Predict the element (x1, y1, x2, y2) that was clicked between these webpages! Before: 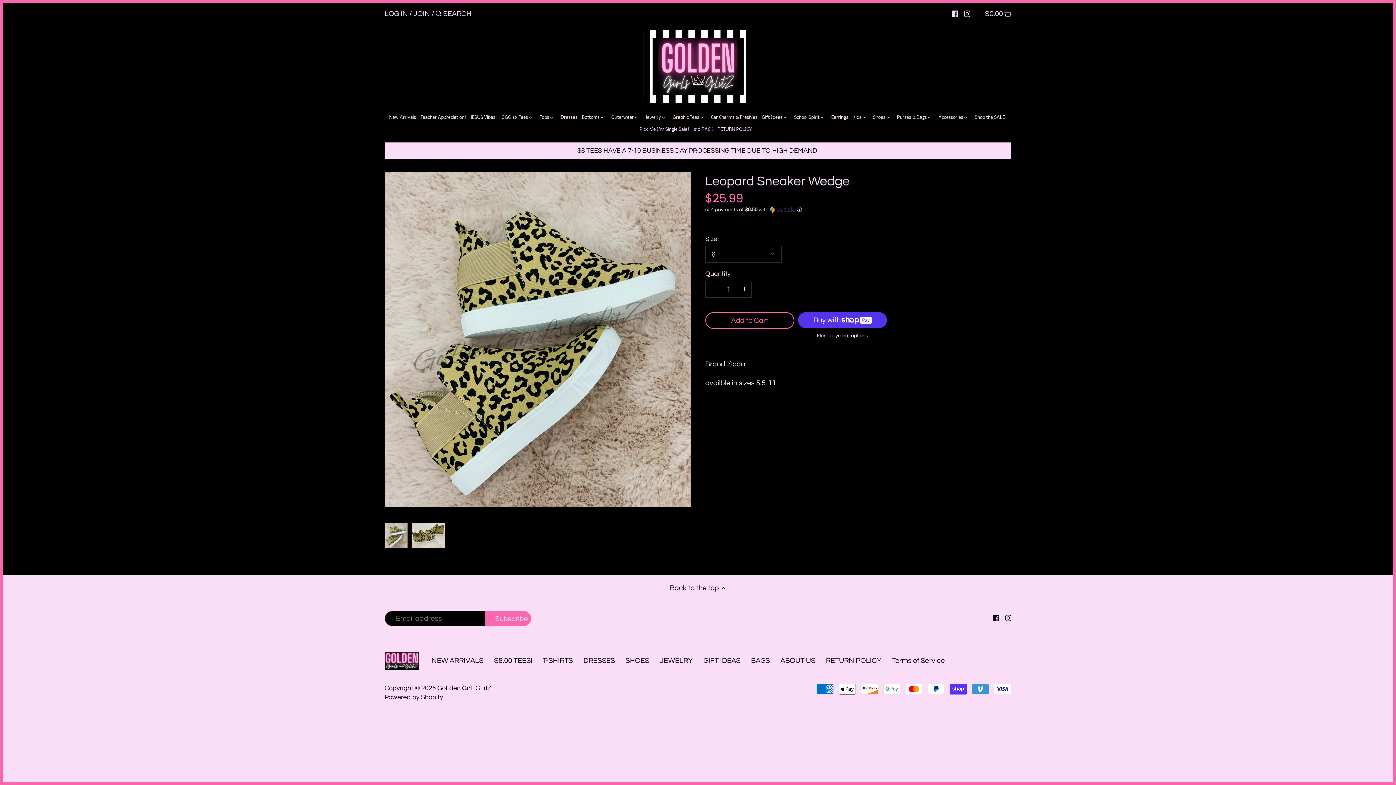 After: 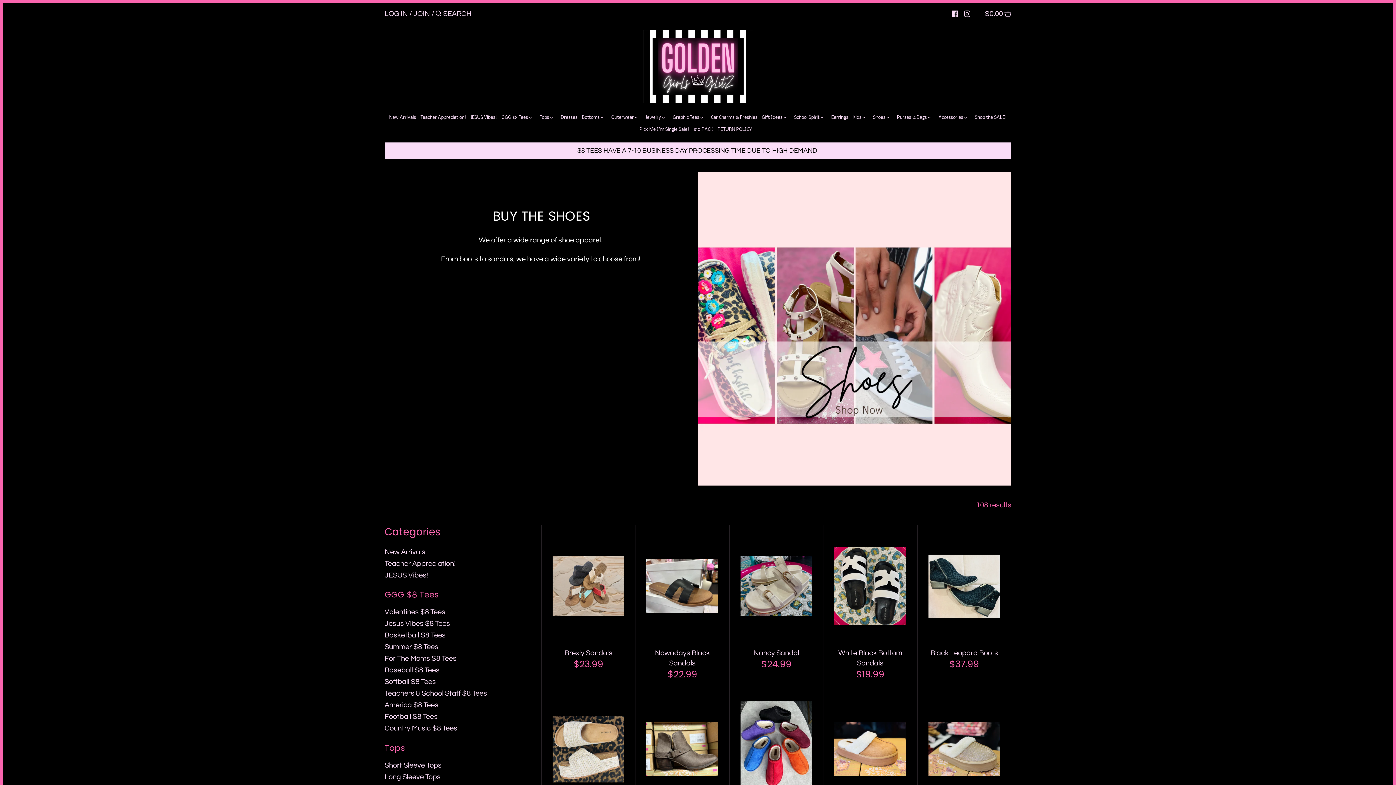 Action: bbox: (873, 113, 890, 123) label: Shoes